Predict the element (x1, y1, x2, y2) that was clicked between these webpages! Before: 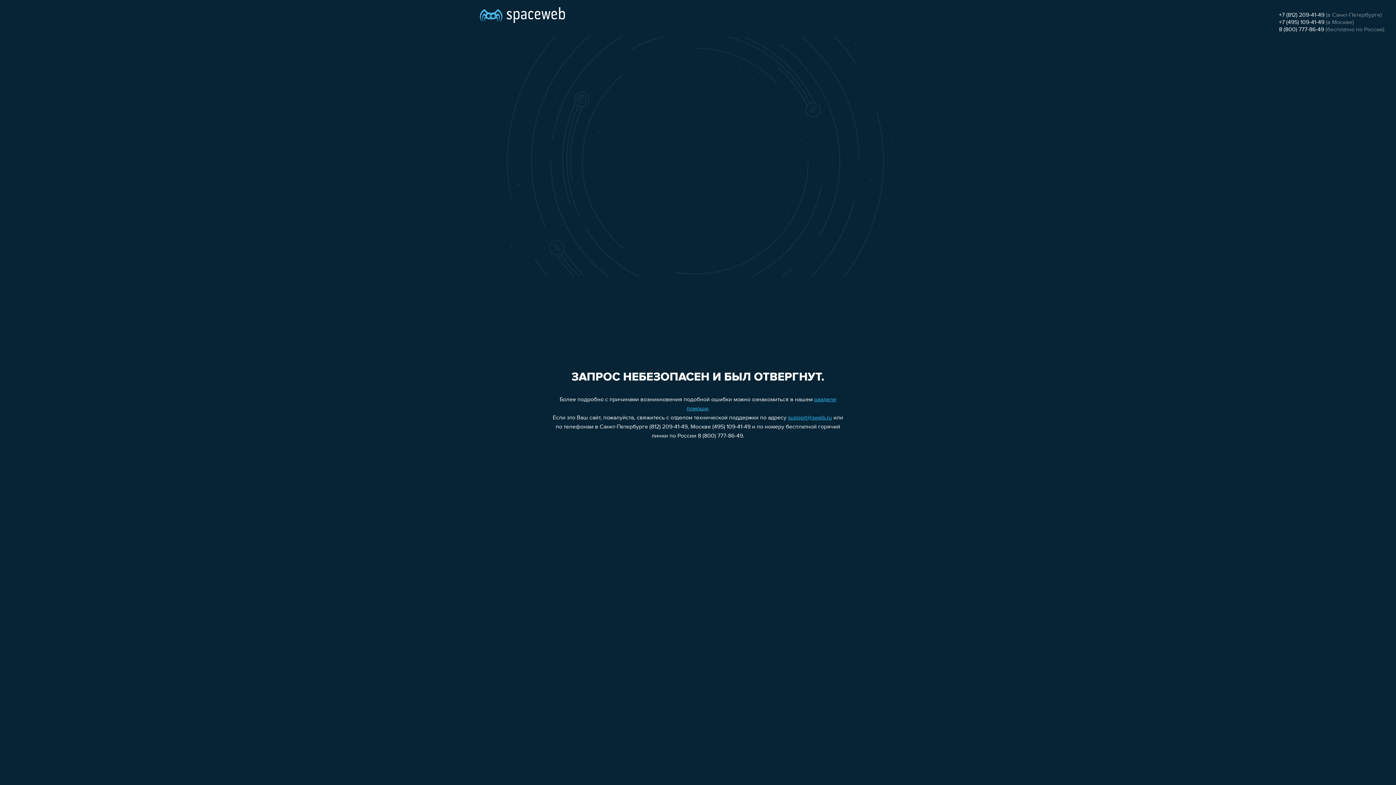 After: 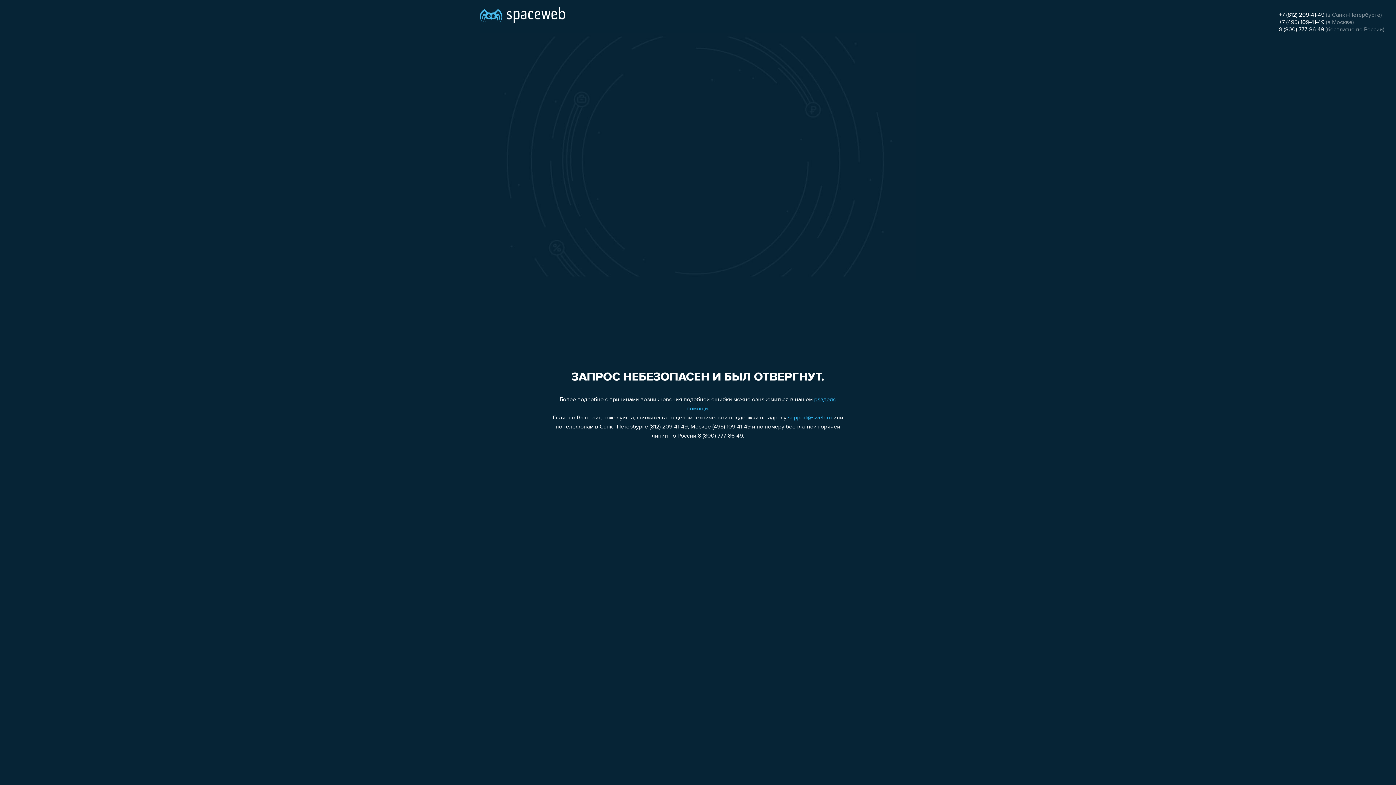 Action: label: 8 (800) 777-86-49 bbox: (1279, 26, 1324, 32)